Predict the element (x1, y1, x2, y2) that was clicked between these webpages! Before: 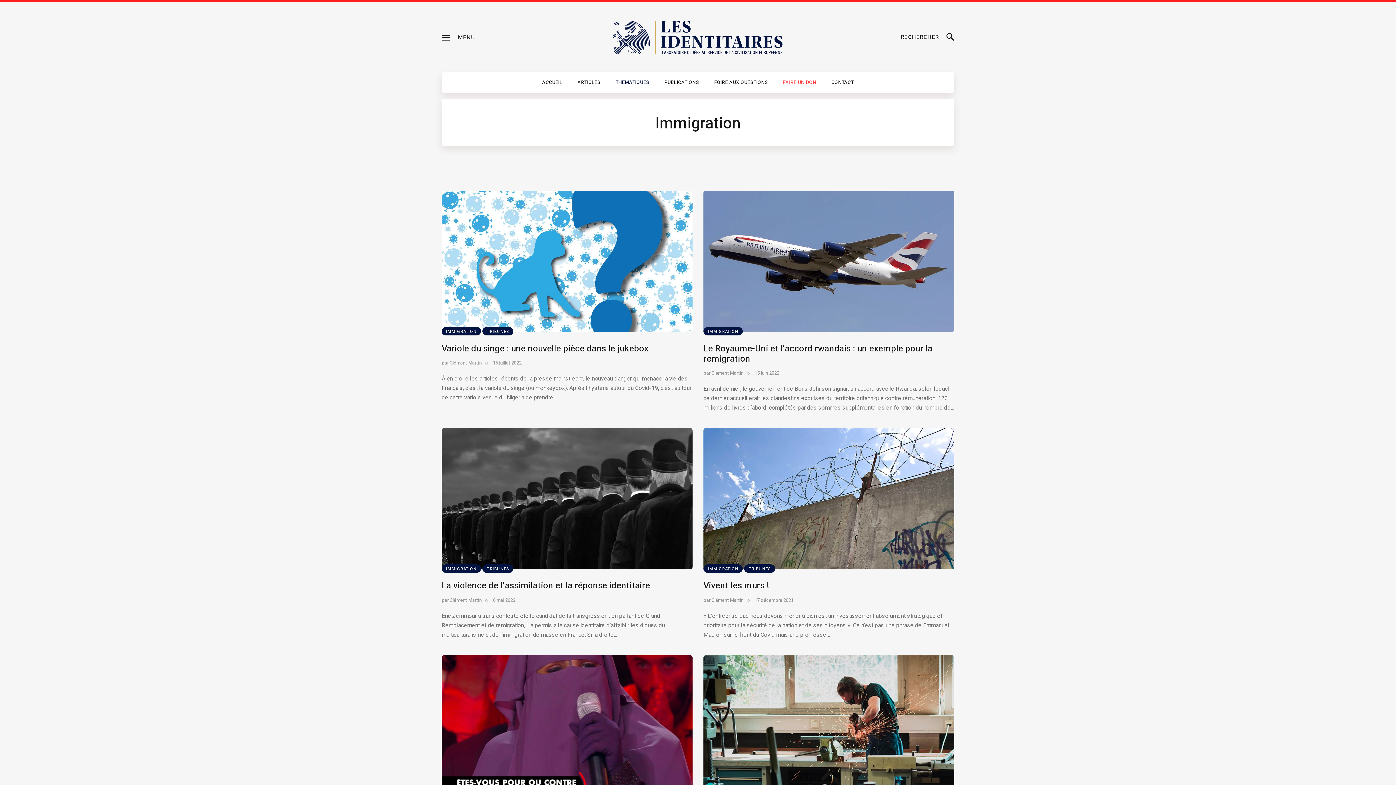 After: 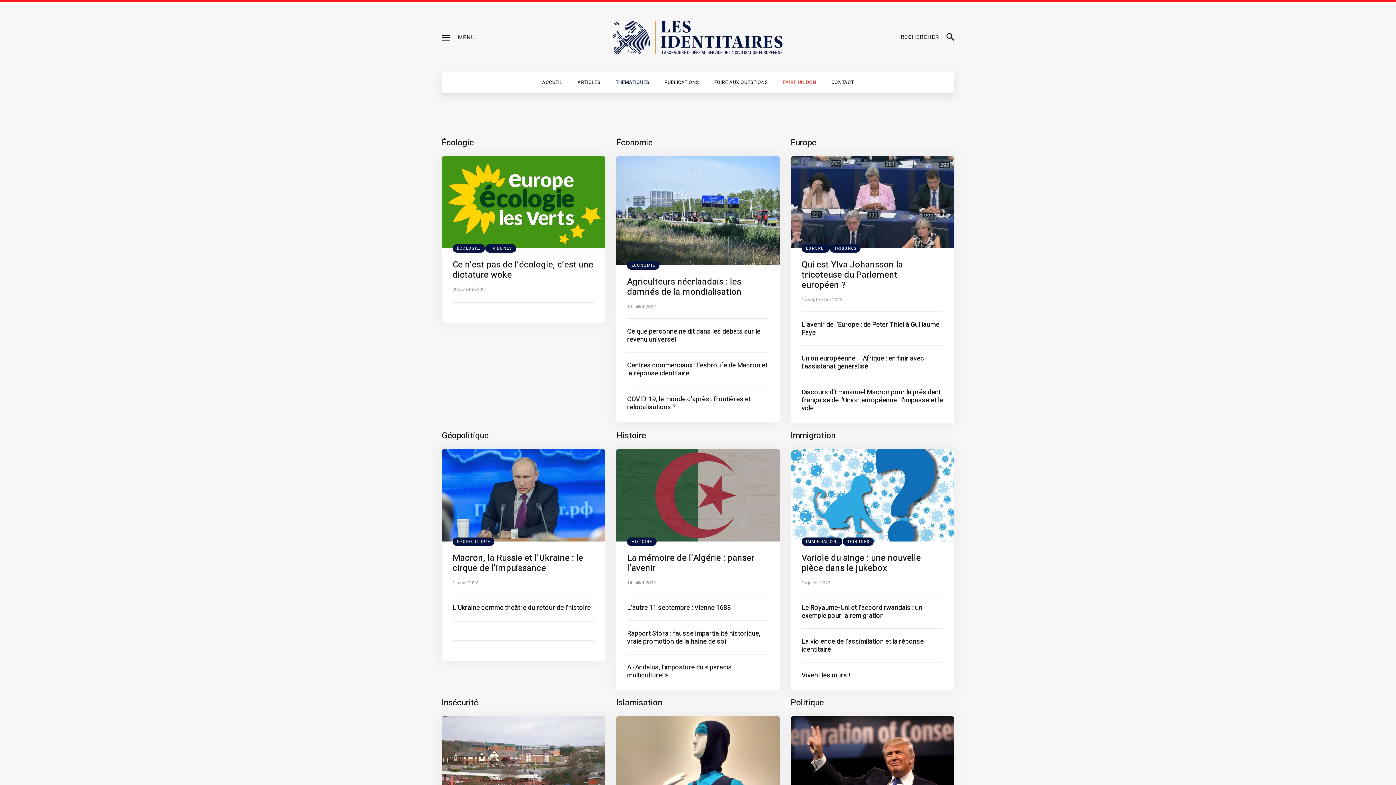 Action: bbox: (608, 74, 657, 90) label: THÉMATIQUES